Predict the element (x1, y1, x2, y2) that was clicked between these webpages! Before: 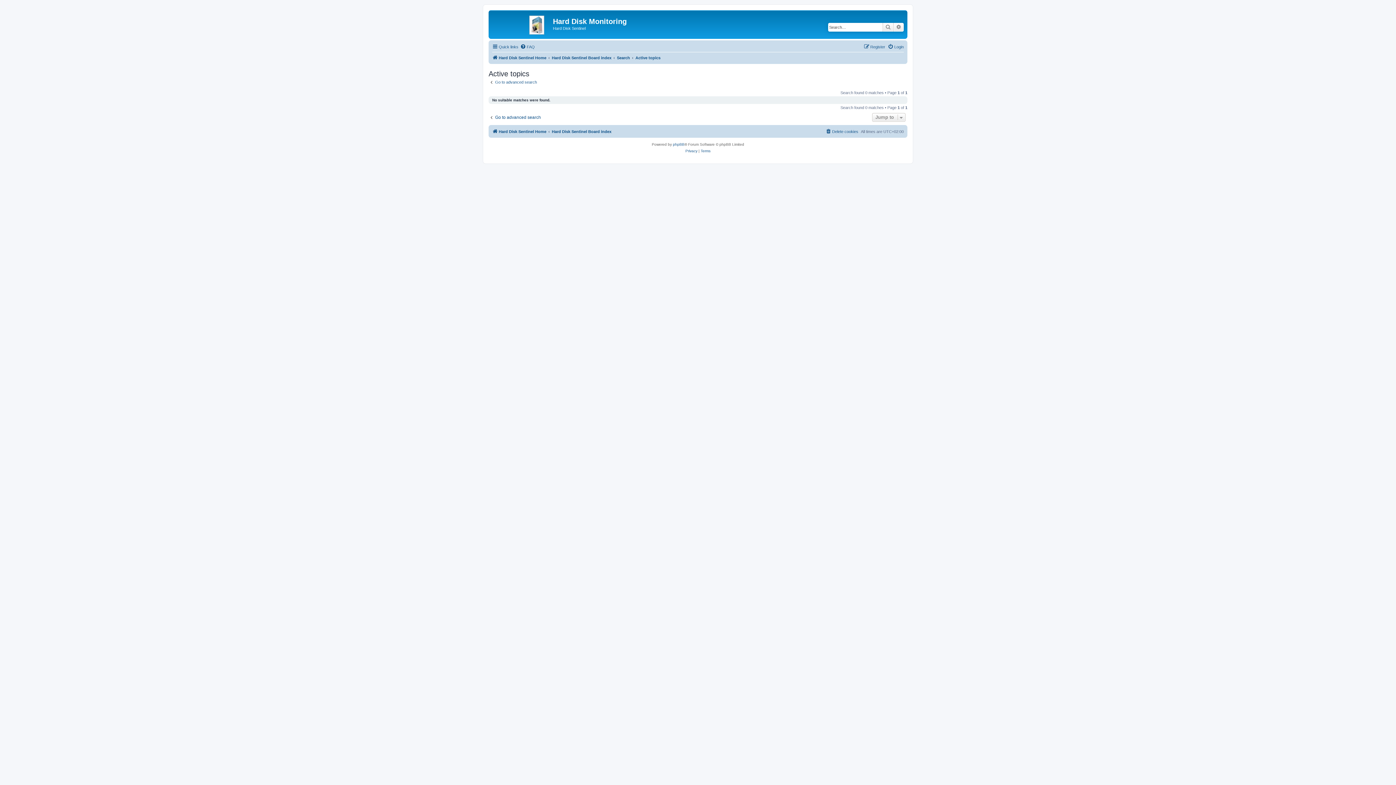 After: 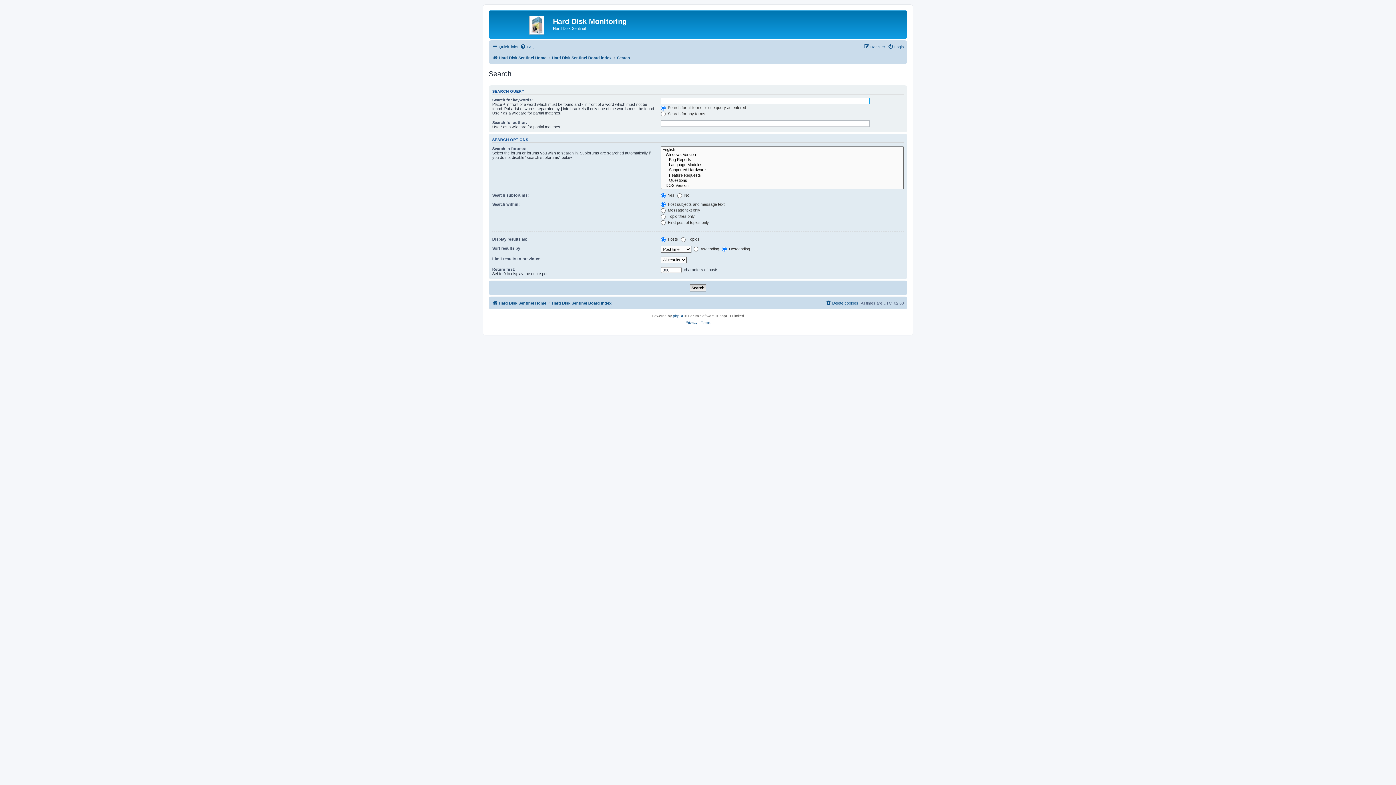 Action: label: Search bbox: (882, 22, 893, 31)